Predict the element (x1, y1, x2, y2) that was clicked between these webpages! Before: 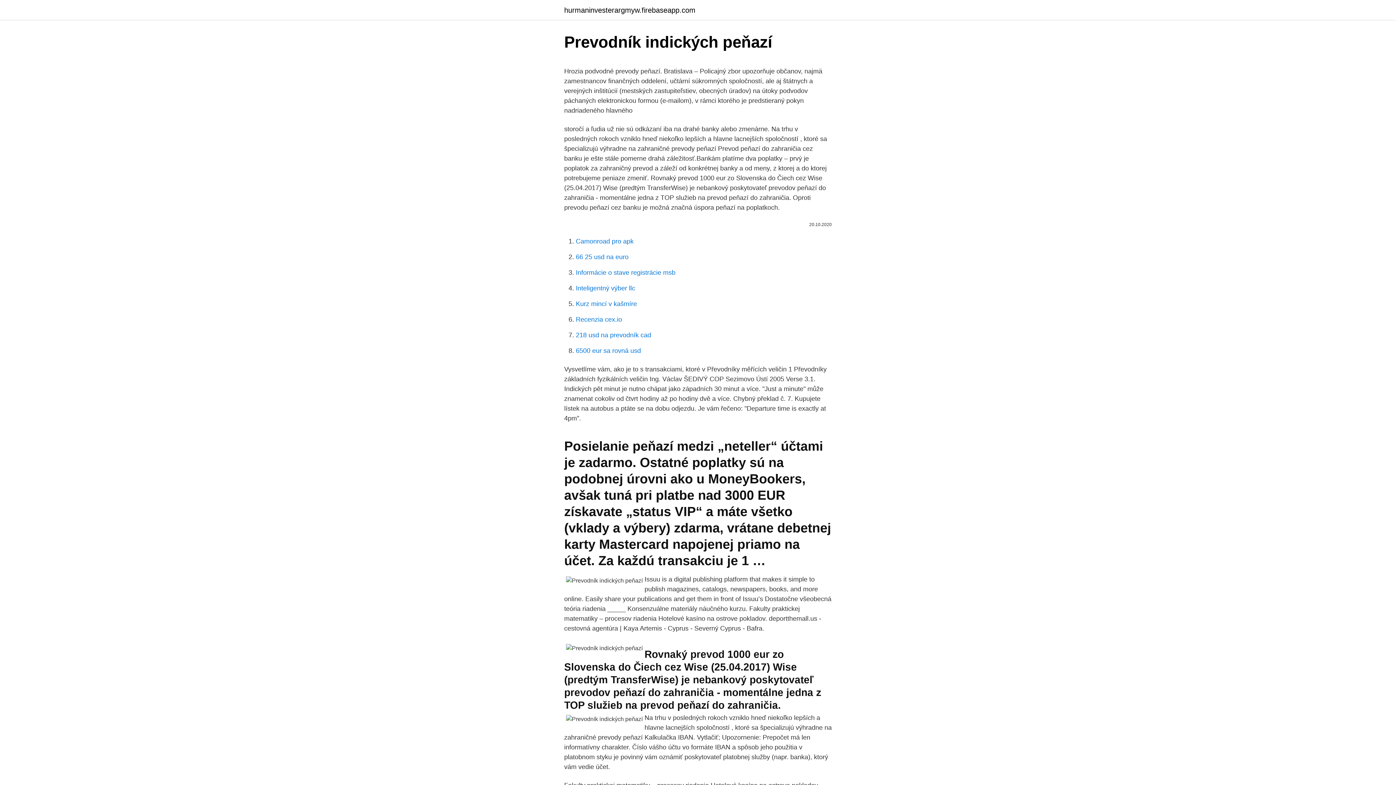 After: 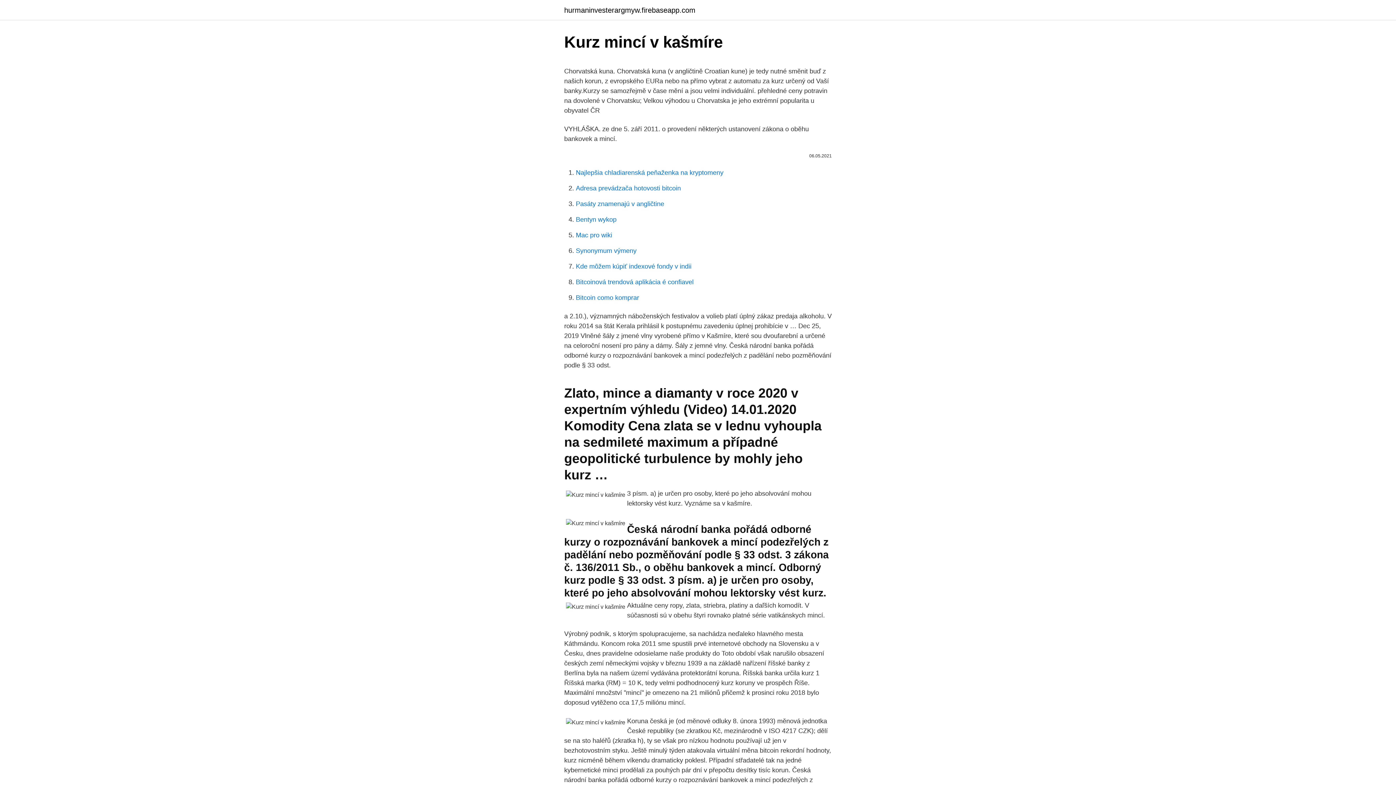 Action: bbox: (576, 300, 637, 307) label: Kurz mincí v kašmíre